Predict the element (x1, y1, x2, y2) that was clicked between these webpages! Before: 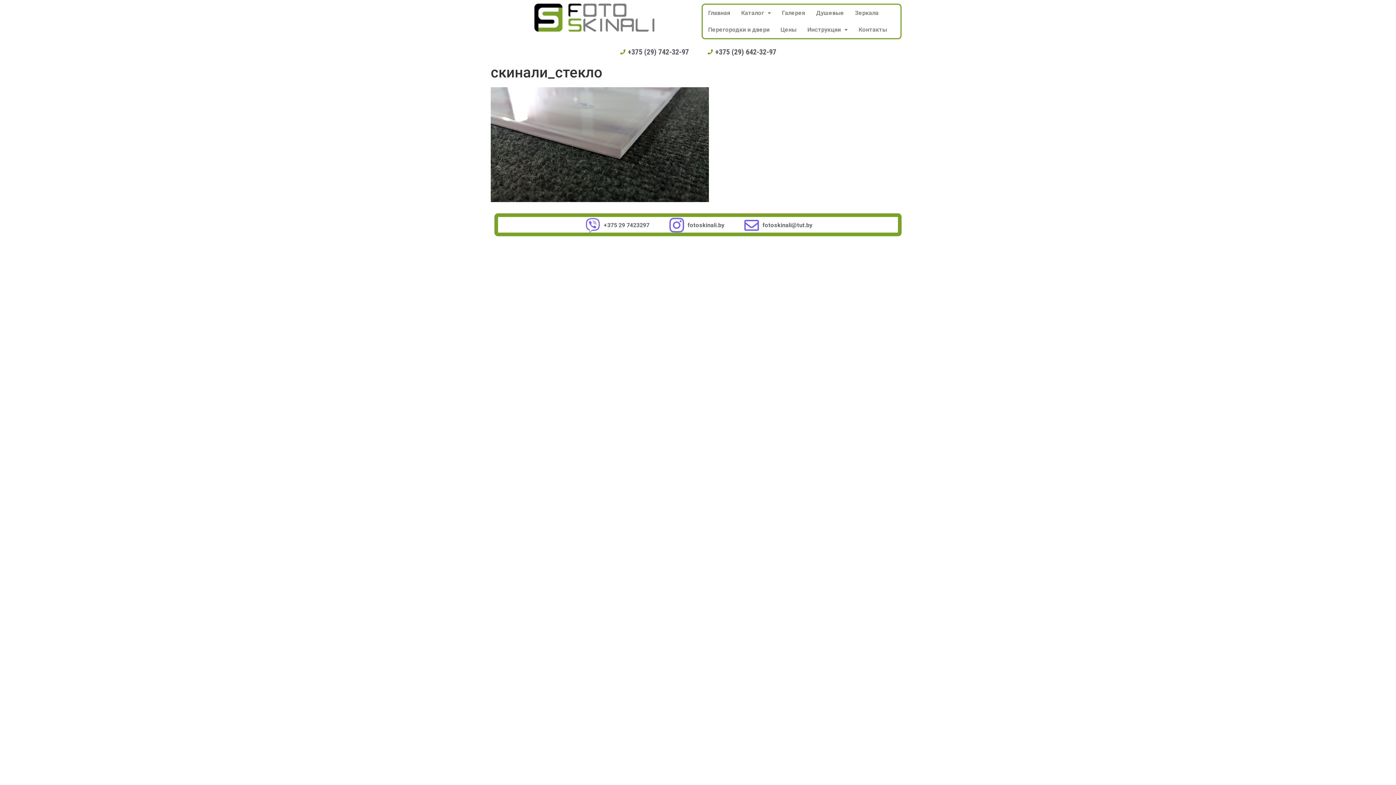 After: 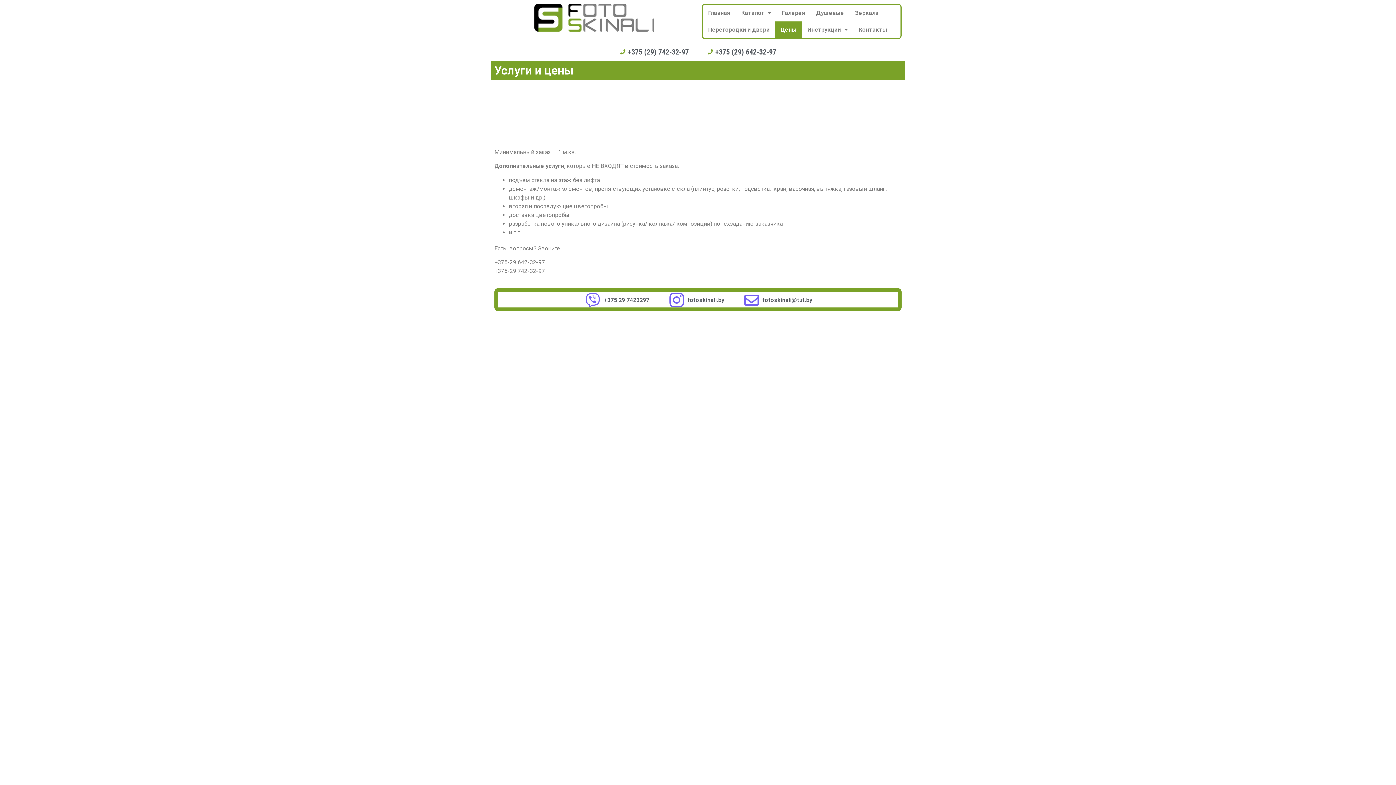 Action: bbox: (775, 21, 802, 38) label: Цены